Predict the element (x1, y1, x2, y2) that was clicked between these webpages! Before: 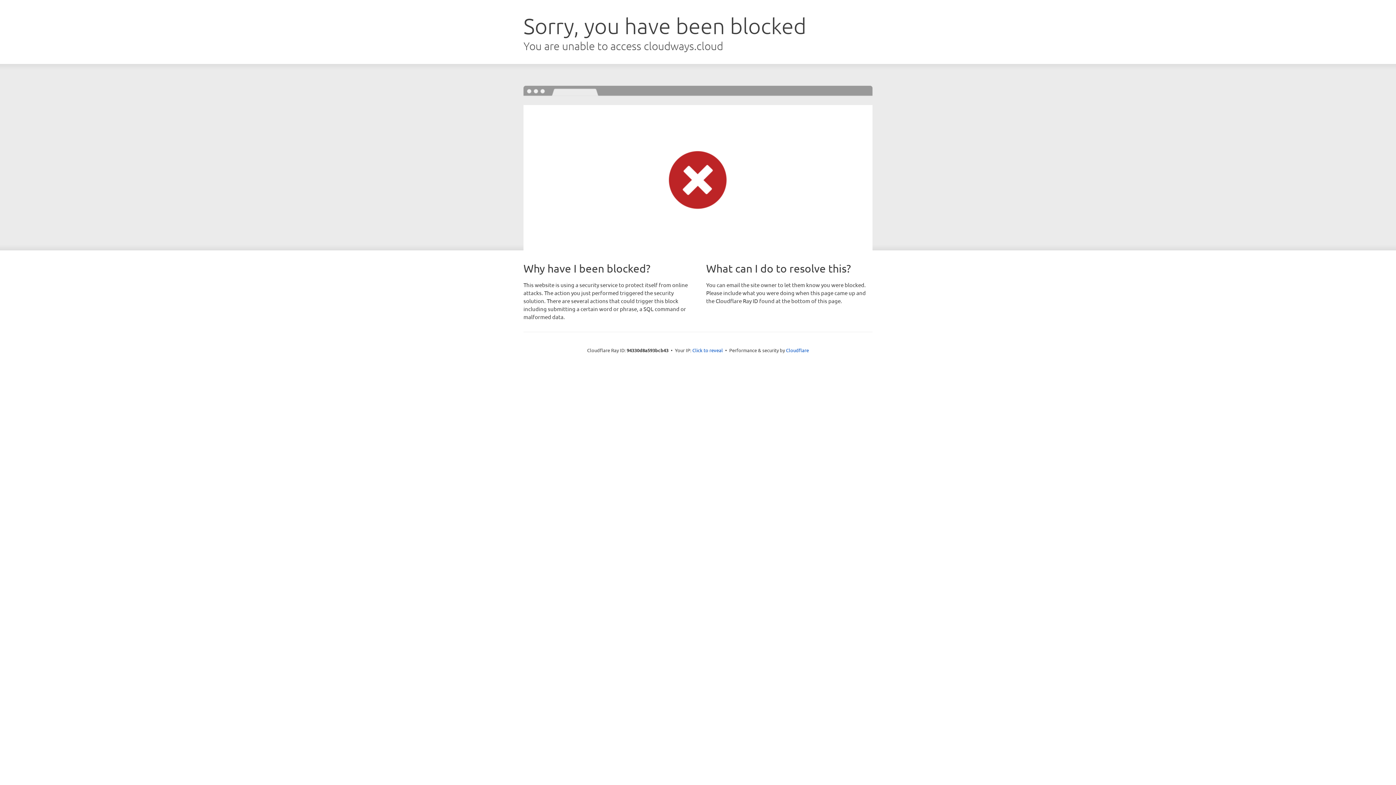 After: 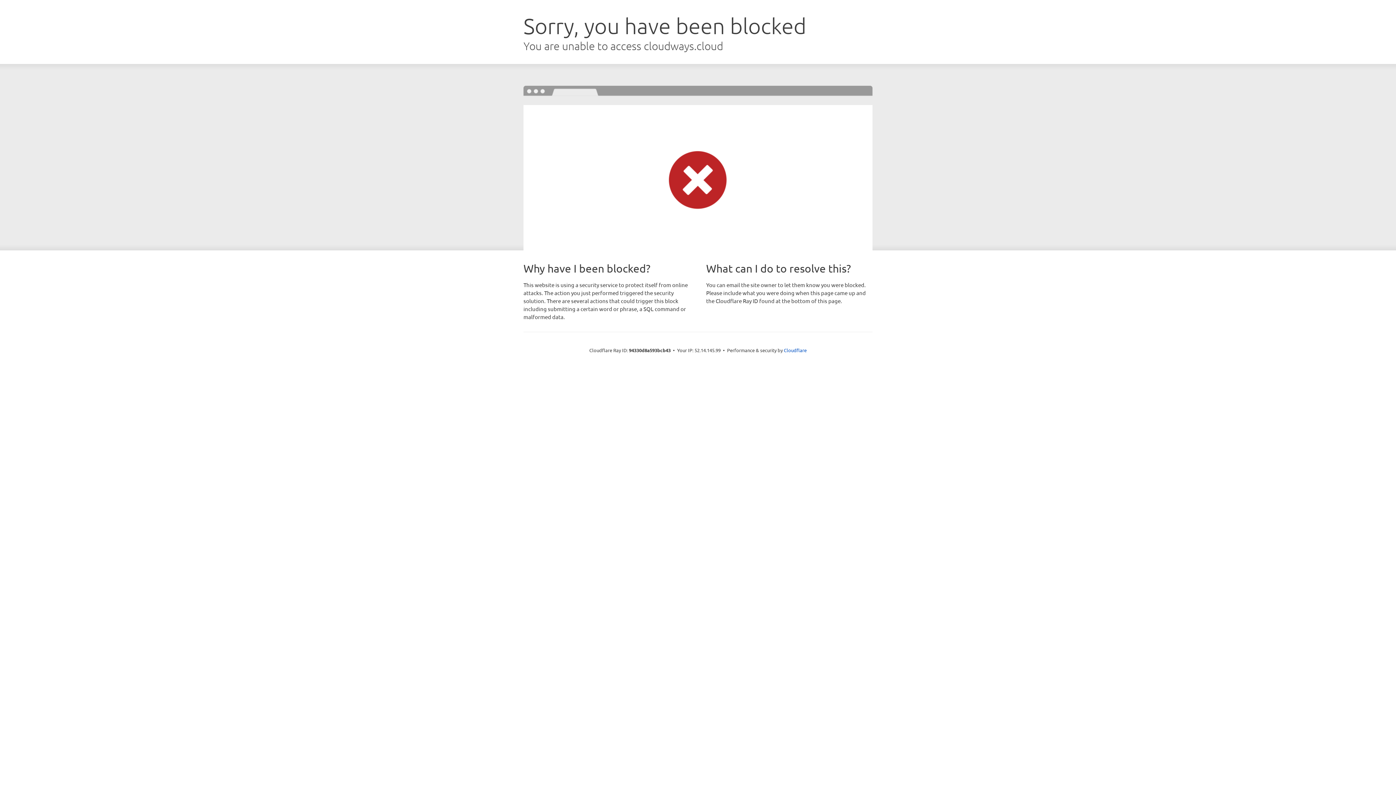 Action: label: Click to reveal bbox: (692, 346, 723, 353)